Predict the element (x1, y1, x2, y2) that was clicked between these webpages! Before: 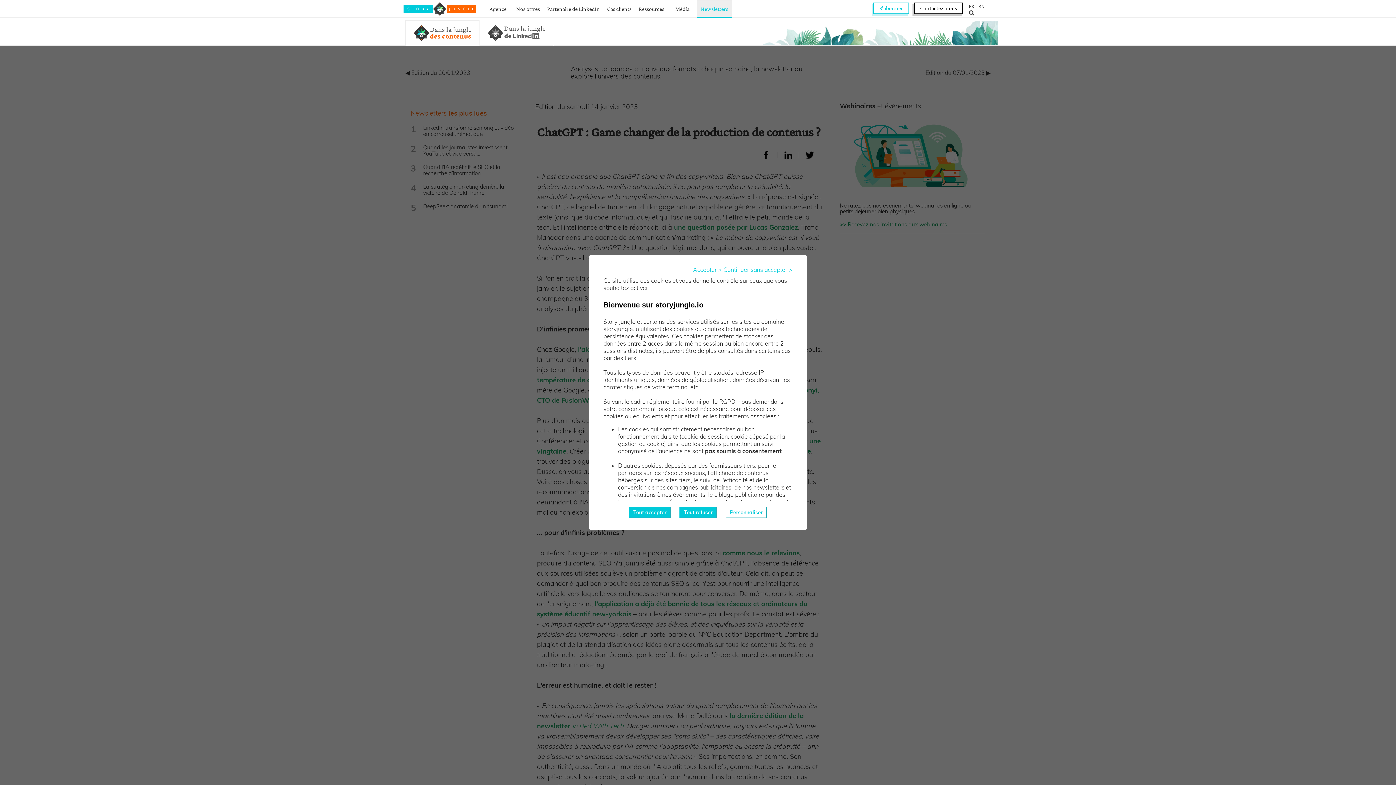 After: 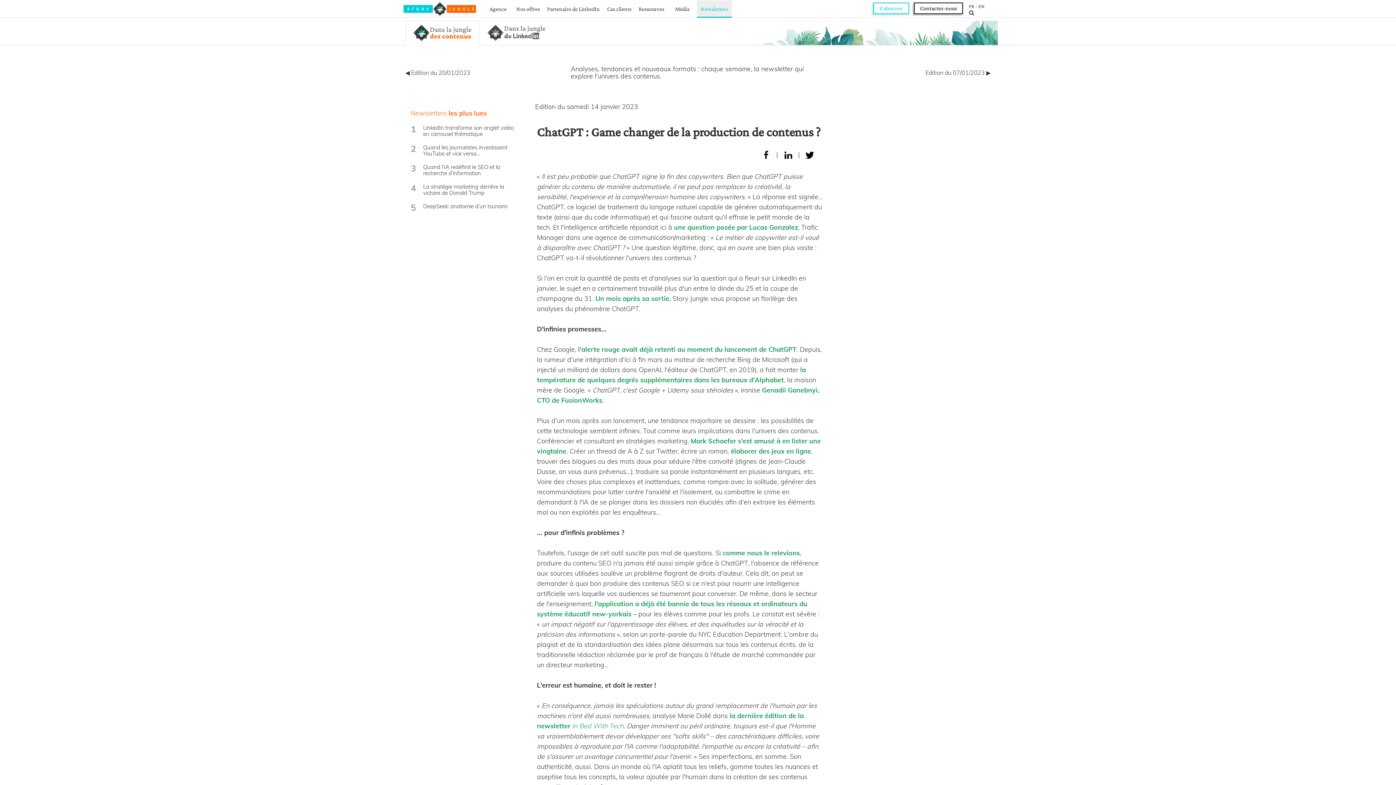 Action: bbox: (629, 507, 670, 518) label: Tout accepter